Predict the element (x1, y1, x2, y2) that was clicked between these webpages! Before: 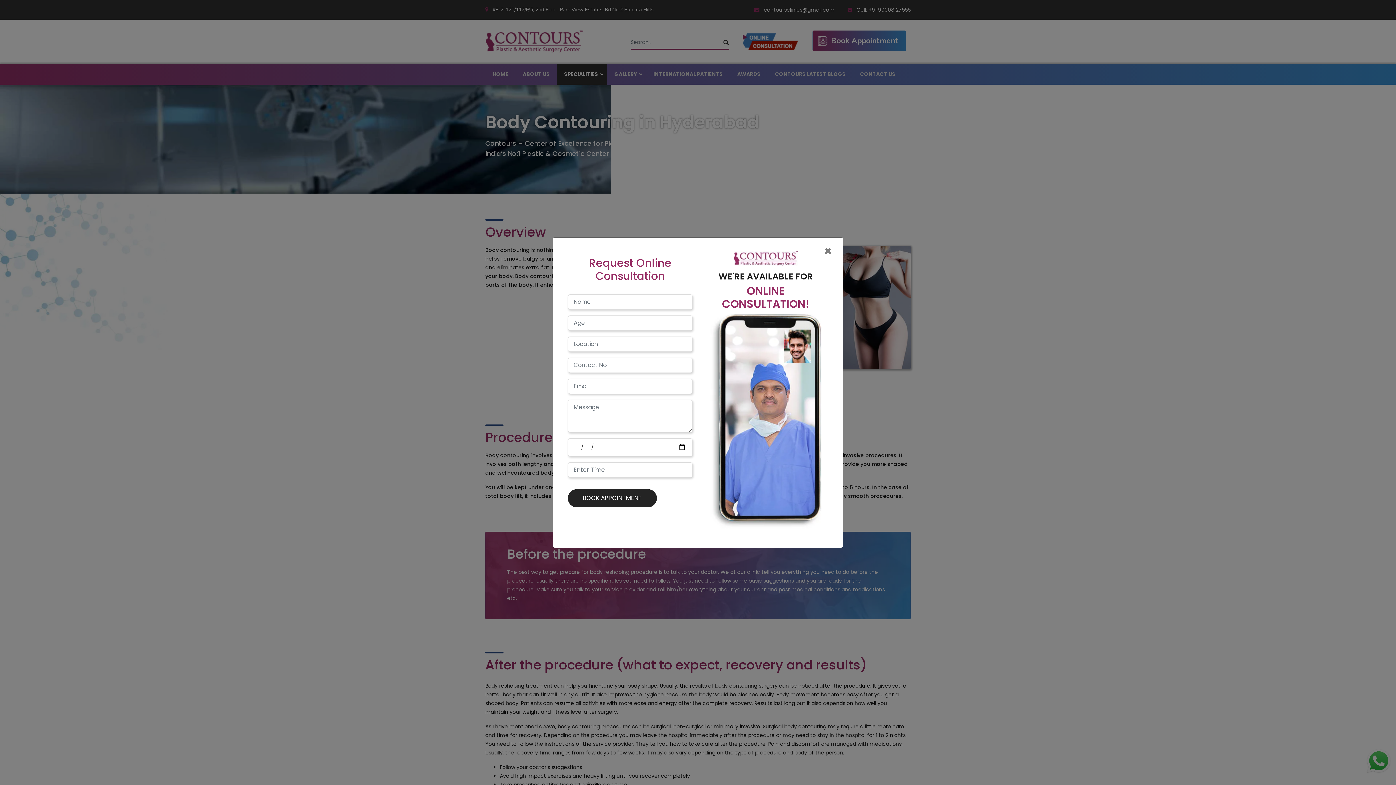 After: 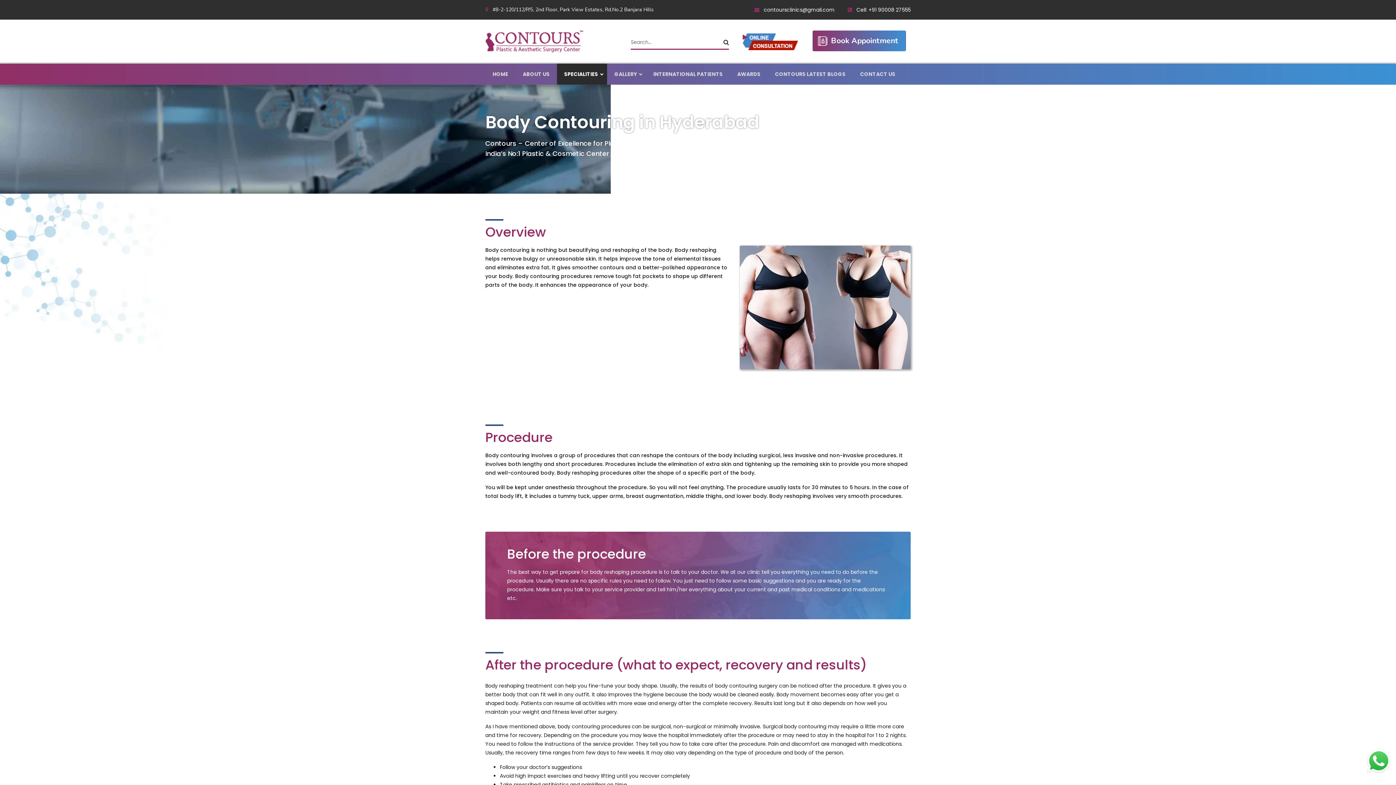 Action: label: Close bbox: (824, 244, 832, 258)